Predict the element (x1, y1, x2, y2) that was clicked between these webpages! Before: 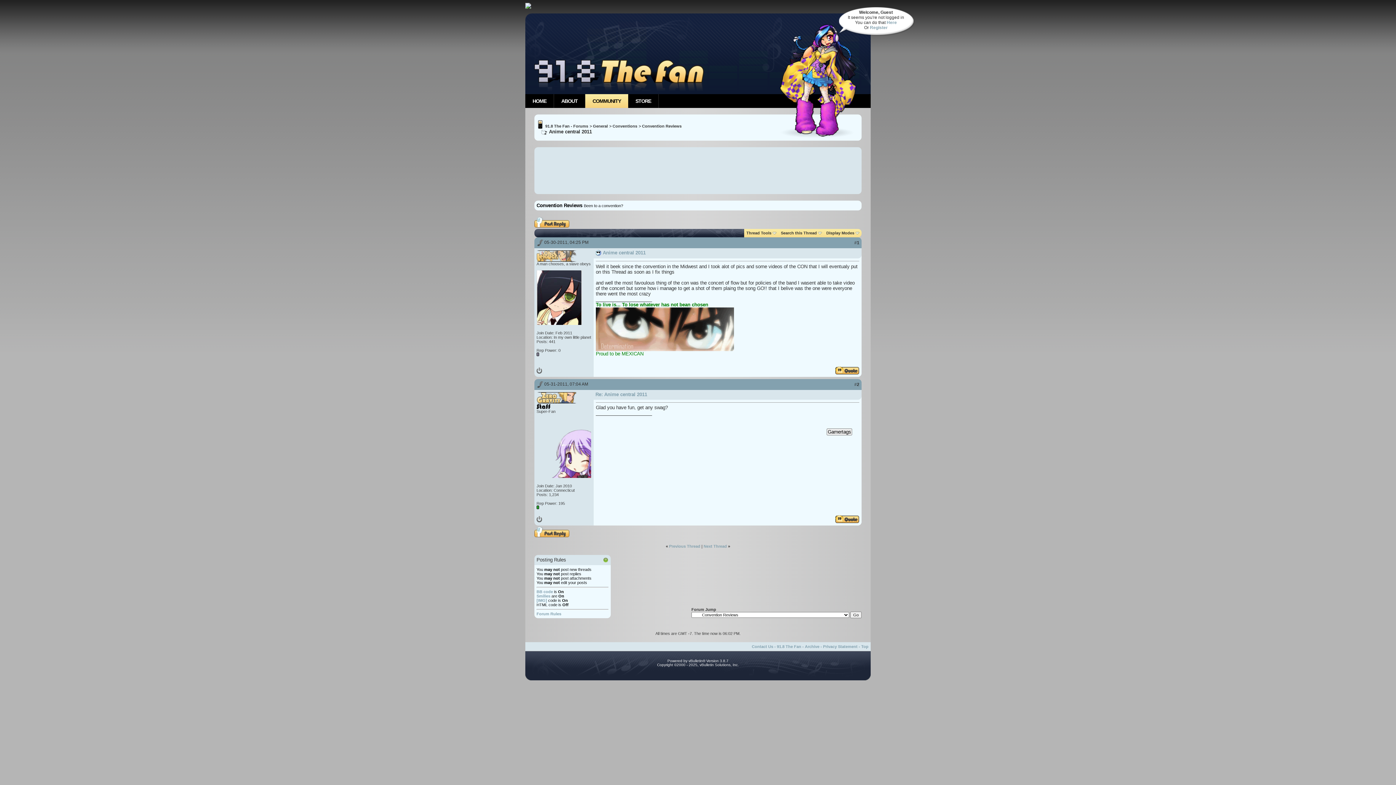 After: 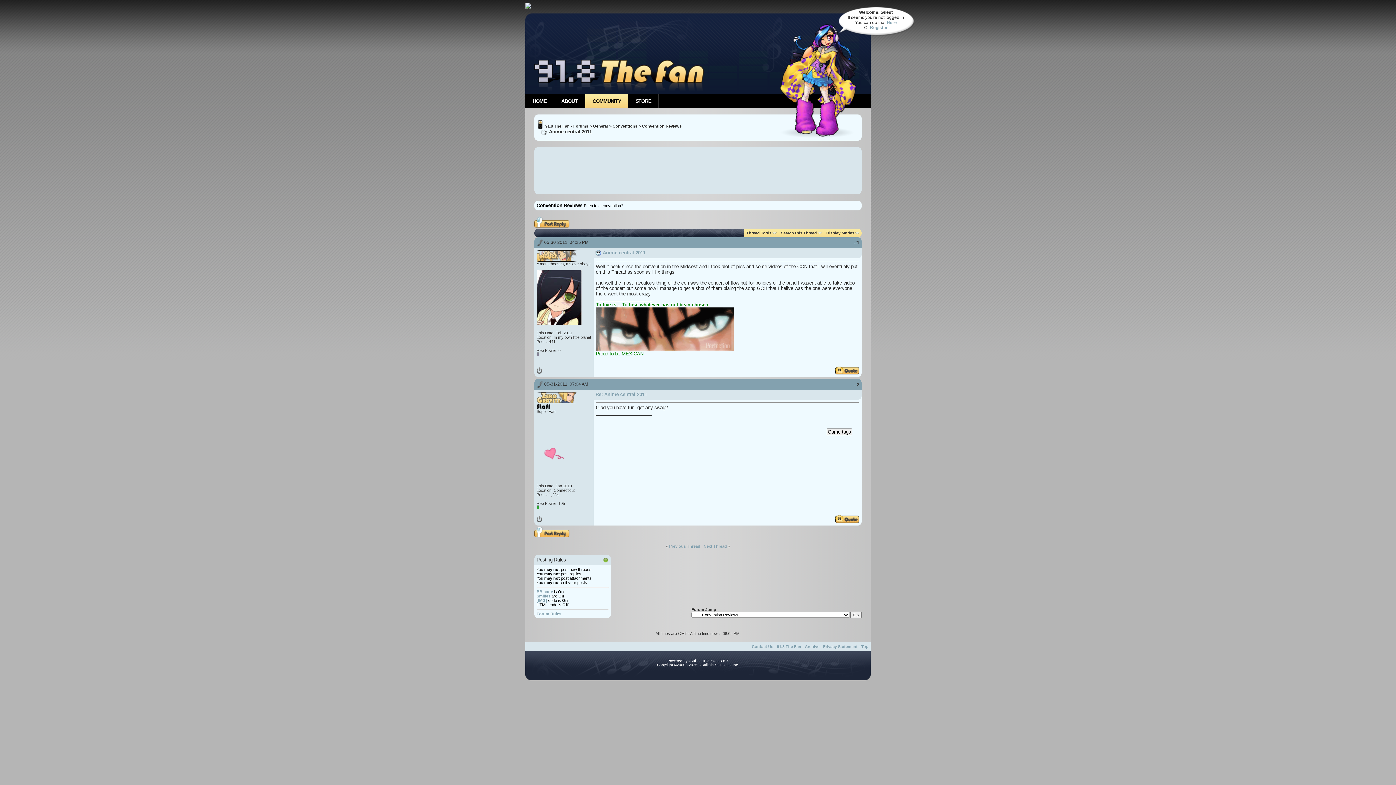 Action: label: 2 bbox: (857, 382, 859, 387)